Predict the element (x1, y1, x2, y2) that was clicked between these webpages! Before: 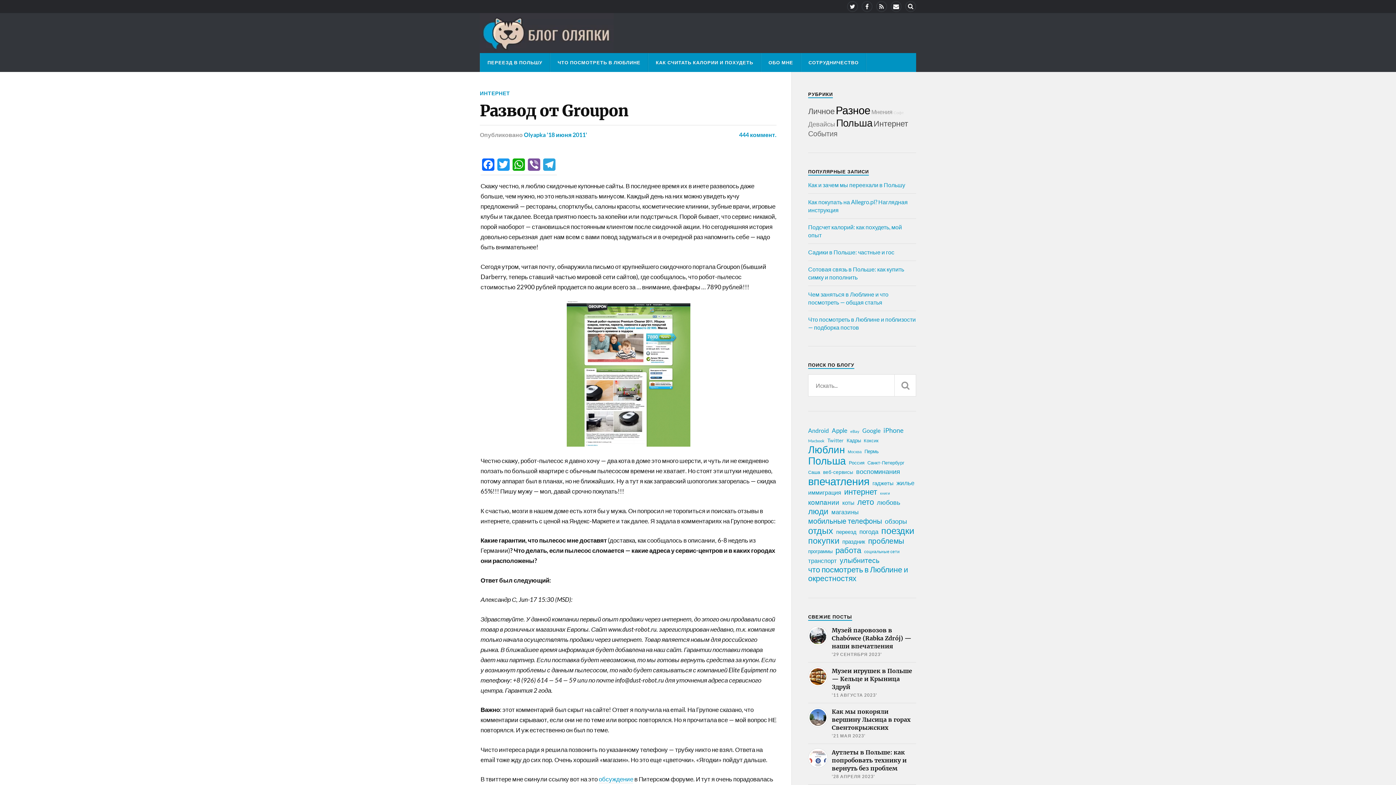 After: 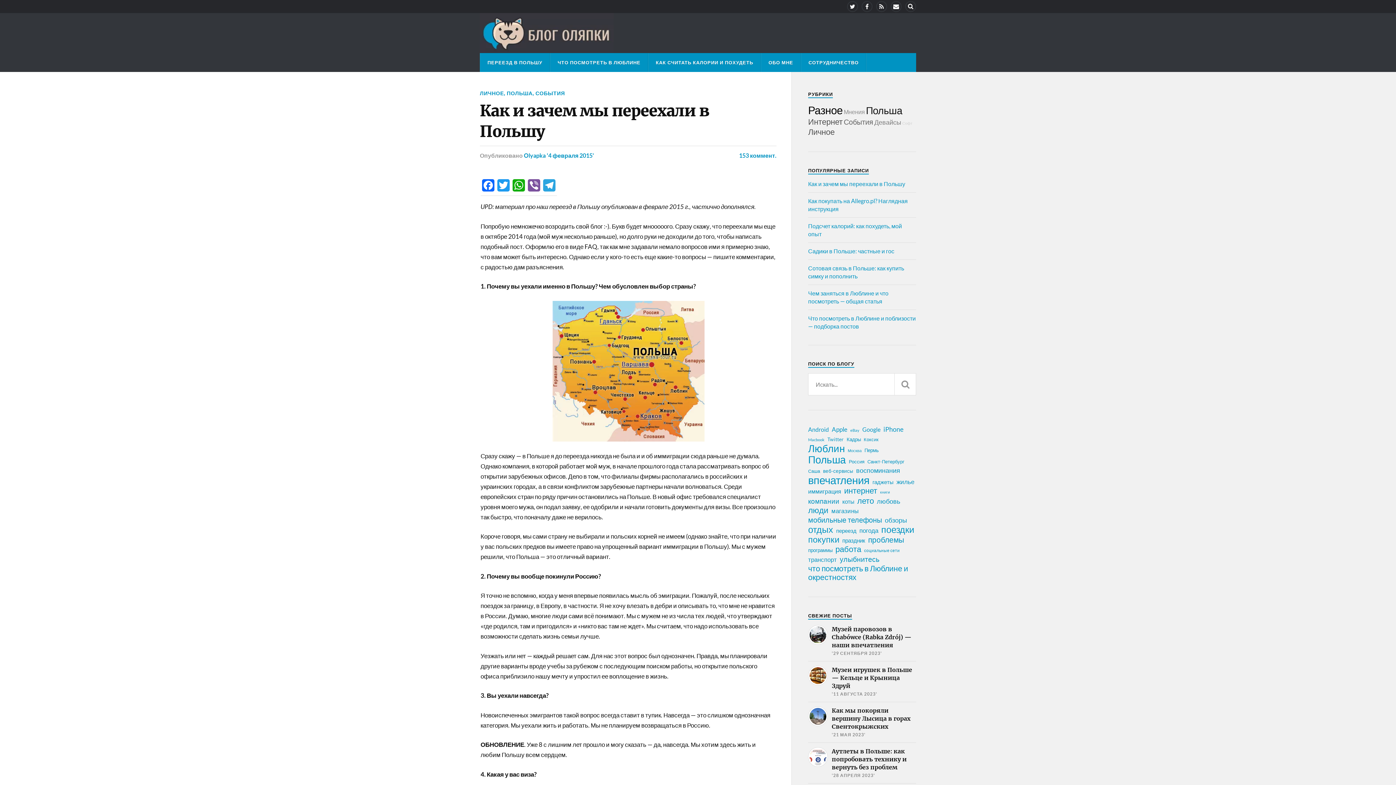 Action: label: ПЕРЕЕЗД В ПОЛЬШУ bbox: (480, 53, 549, 72)